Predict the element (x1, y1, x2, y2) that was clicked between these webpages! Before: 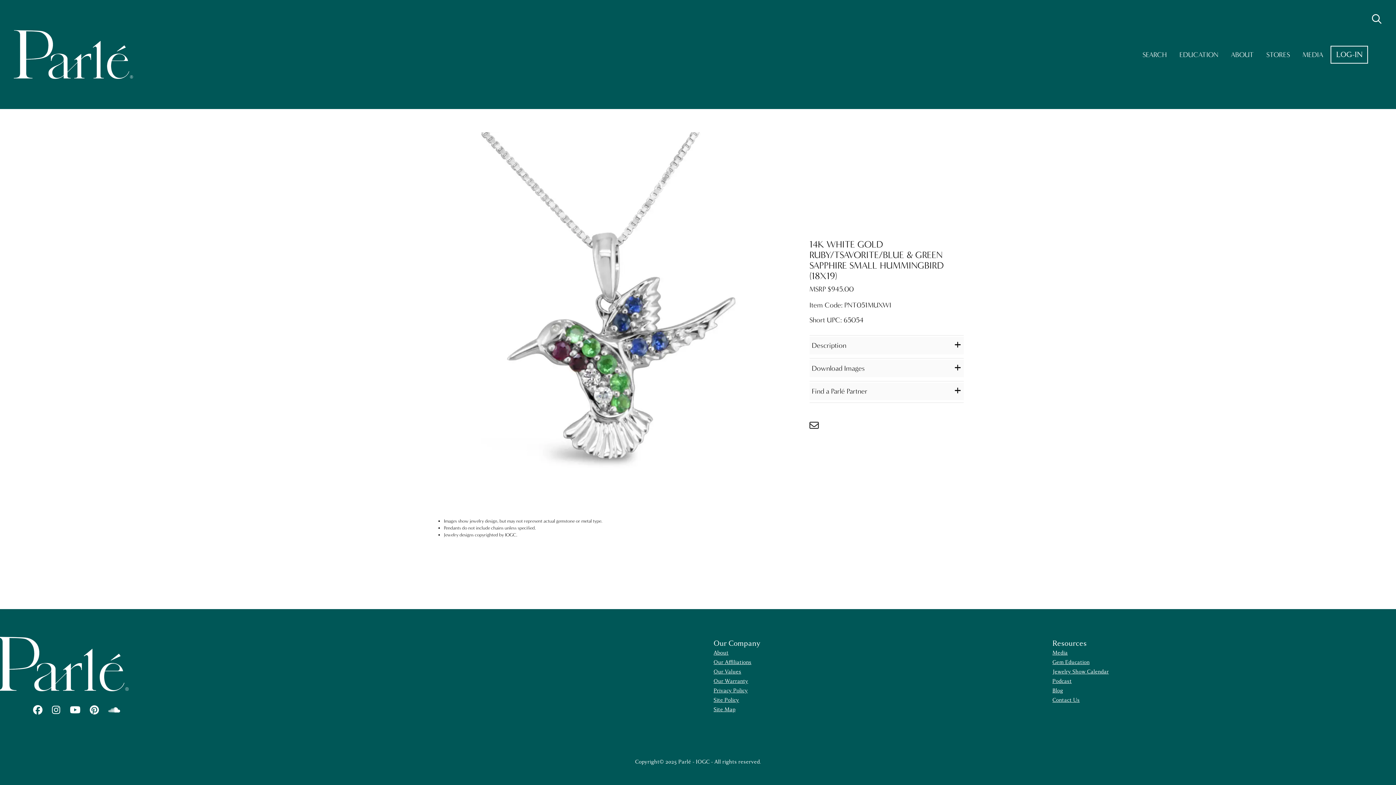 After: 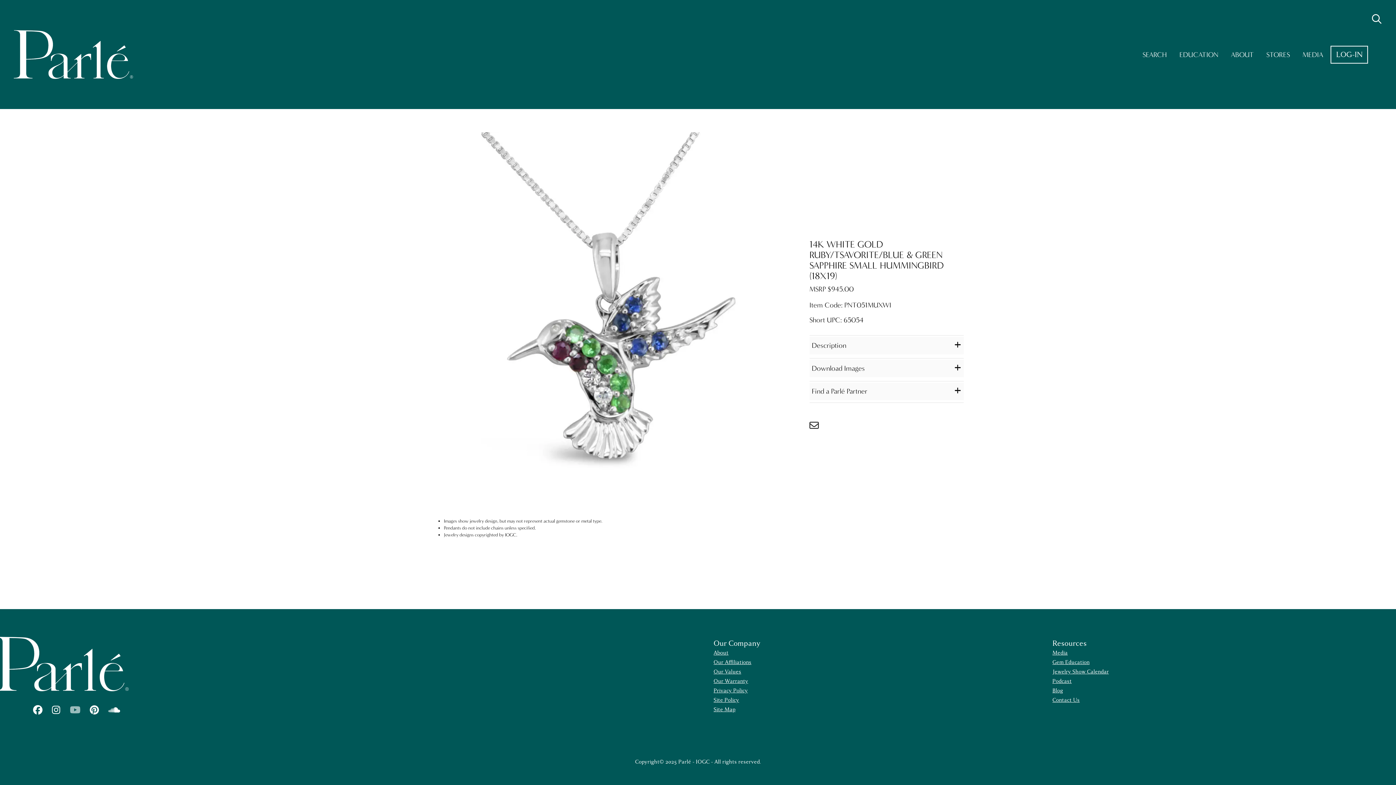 Action: bbox: (65, 701, 85, 720) label: Parle Youtube Page